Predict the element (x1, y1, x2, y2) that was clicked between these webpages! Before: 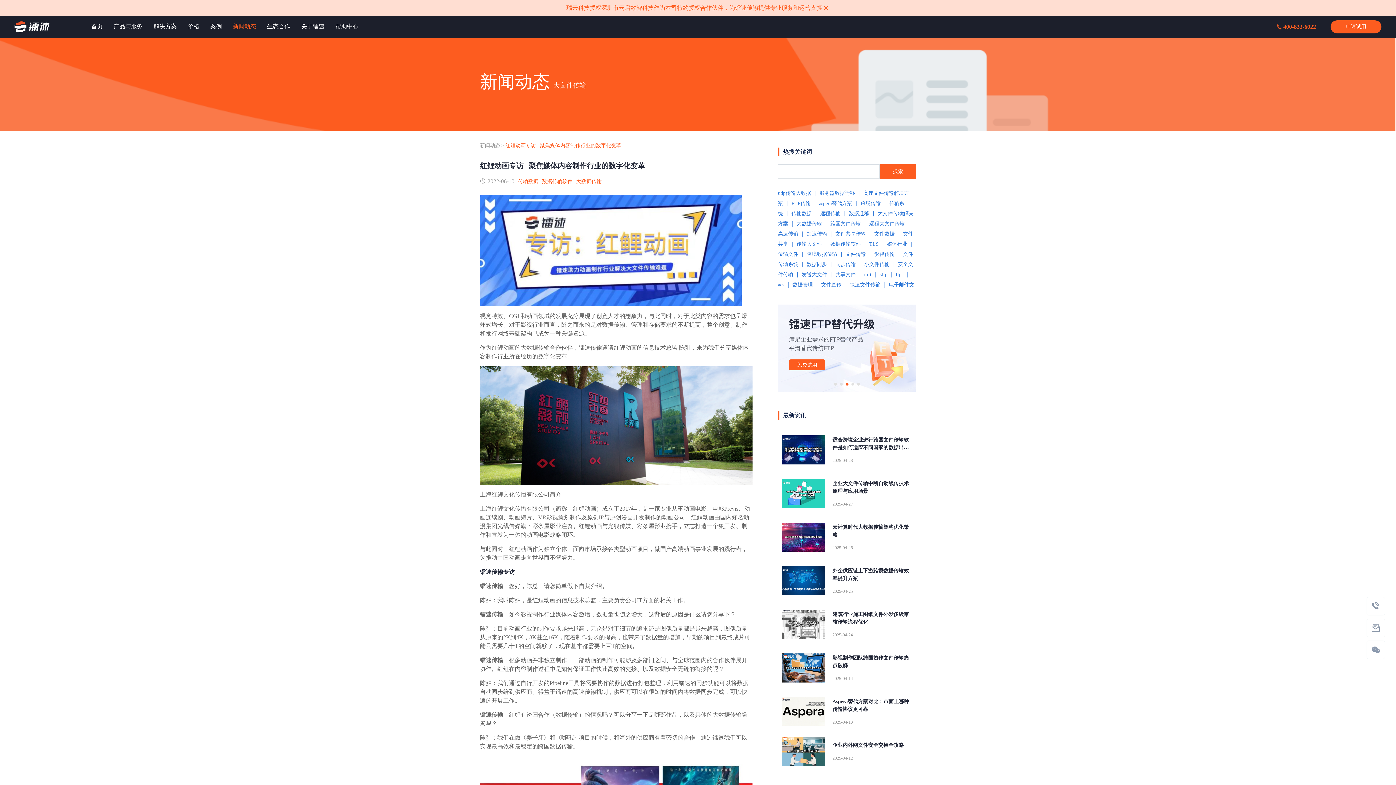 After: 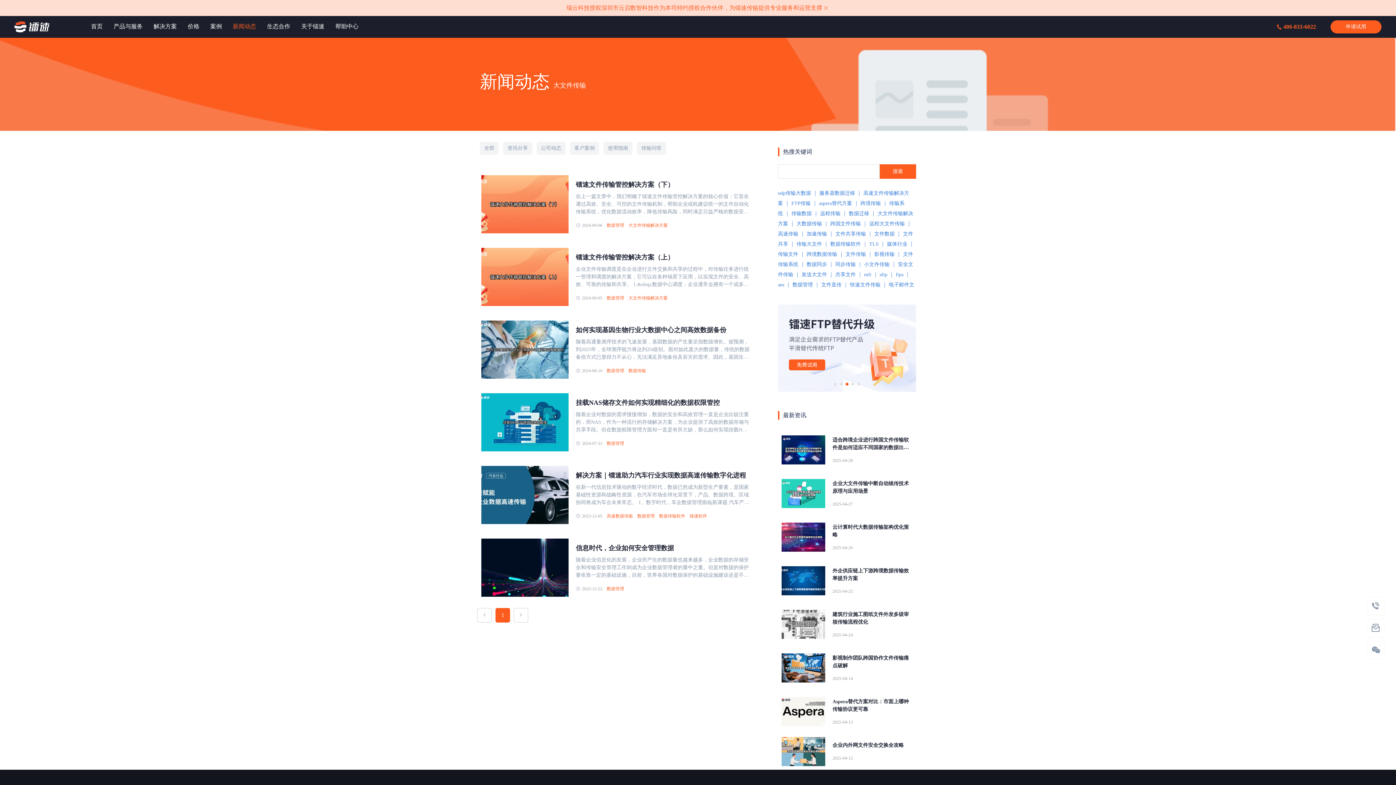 Action: bbox: (792, 280, 813, 289) label: 数据管理